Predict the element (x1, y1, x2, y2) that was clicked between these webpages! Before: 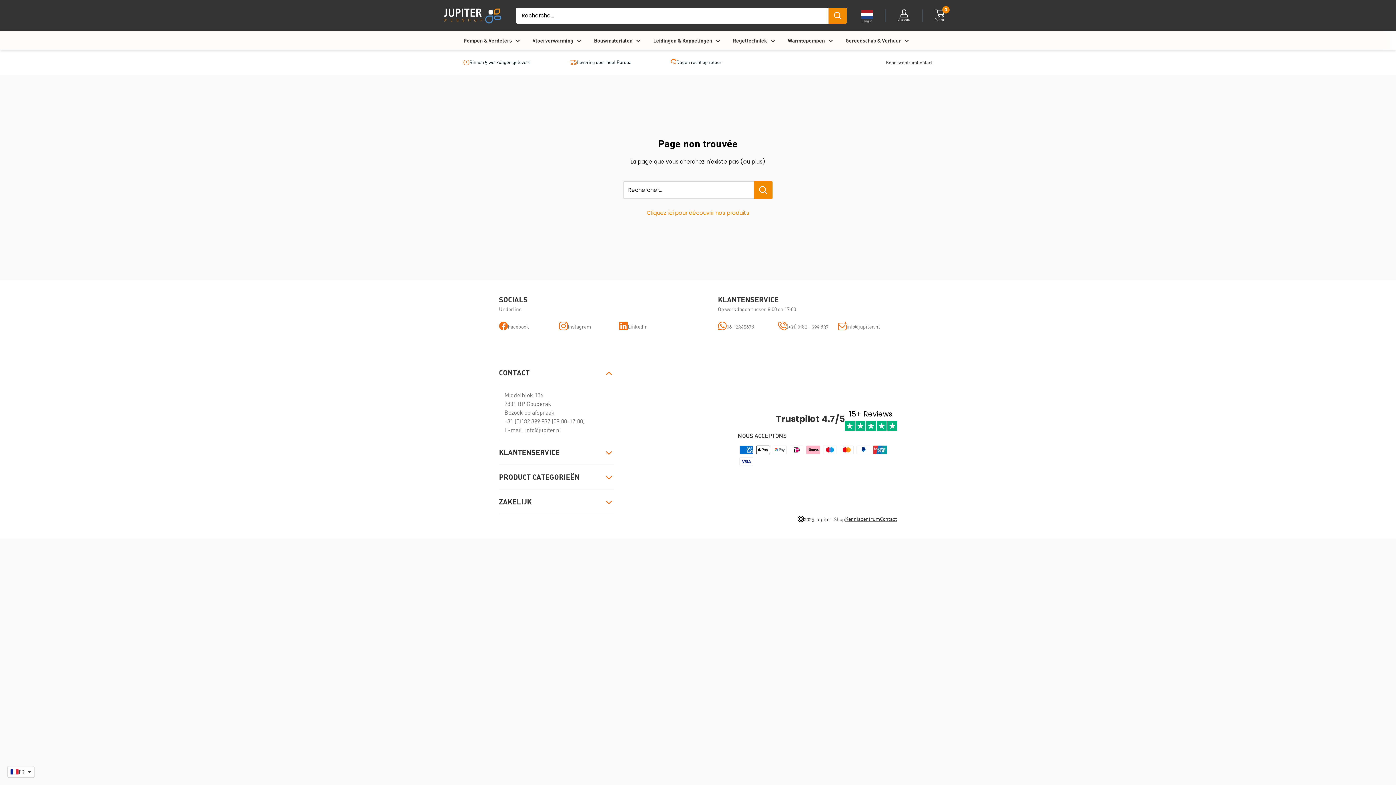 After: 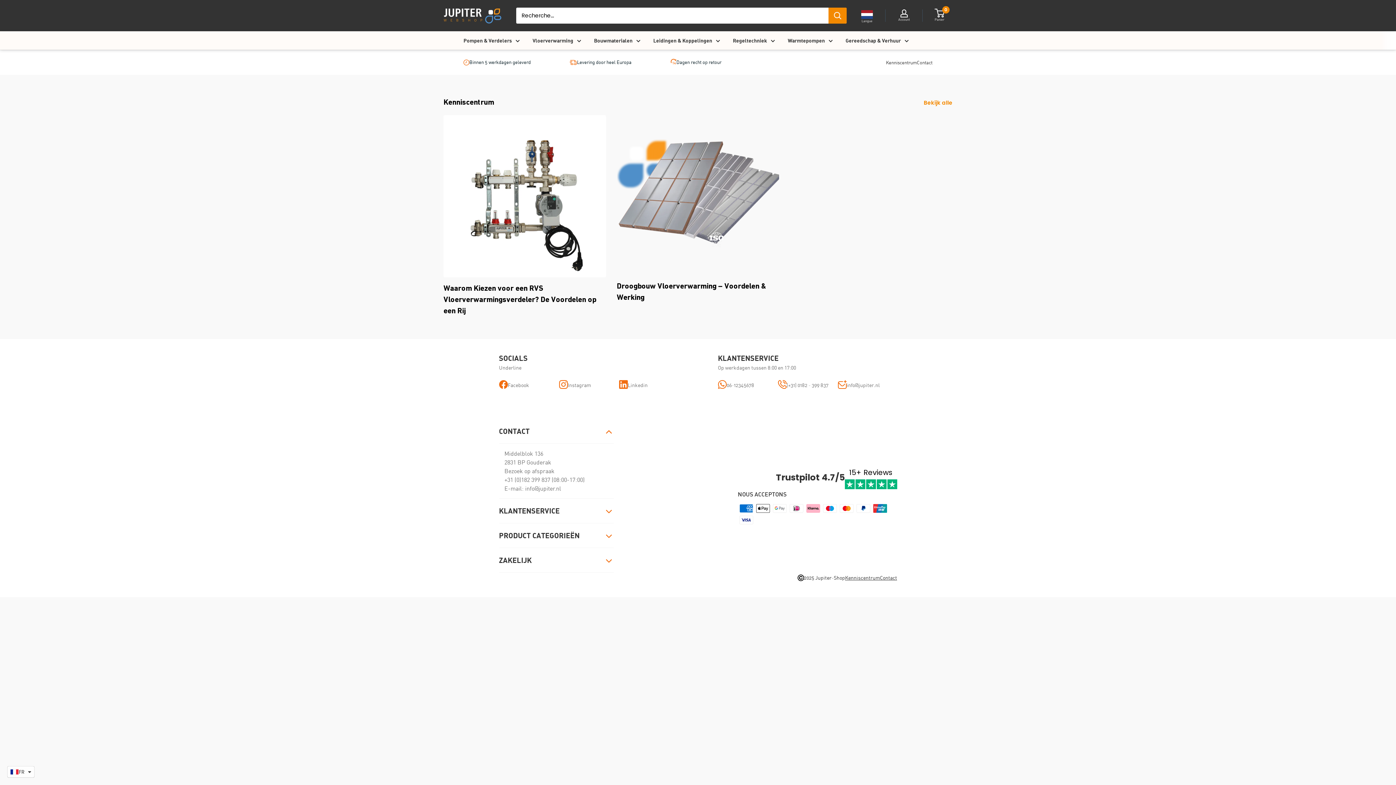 Action: label: Kenniscentrum bbox: (845, 516, 880, 521)